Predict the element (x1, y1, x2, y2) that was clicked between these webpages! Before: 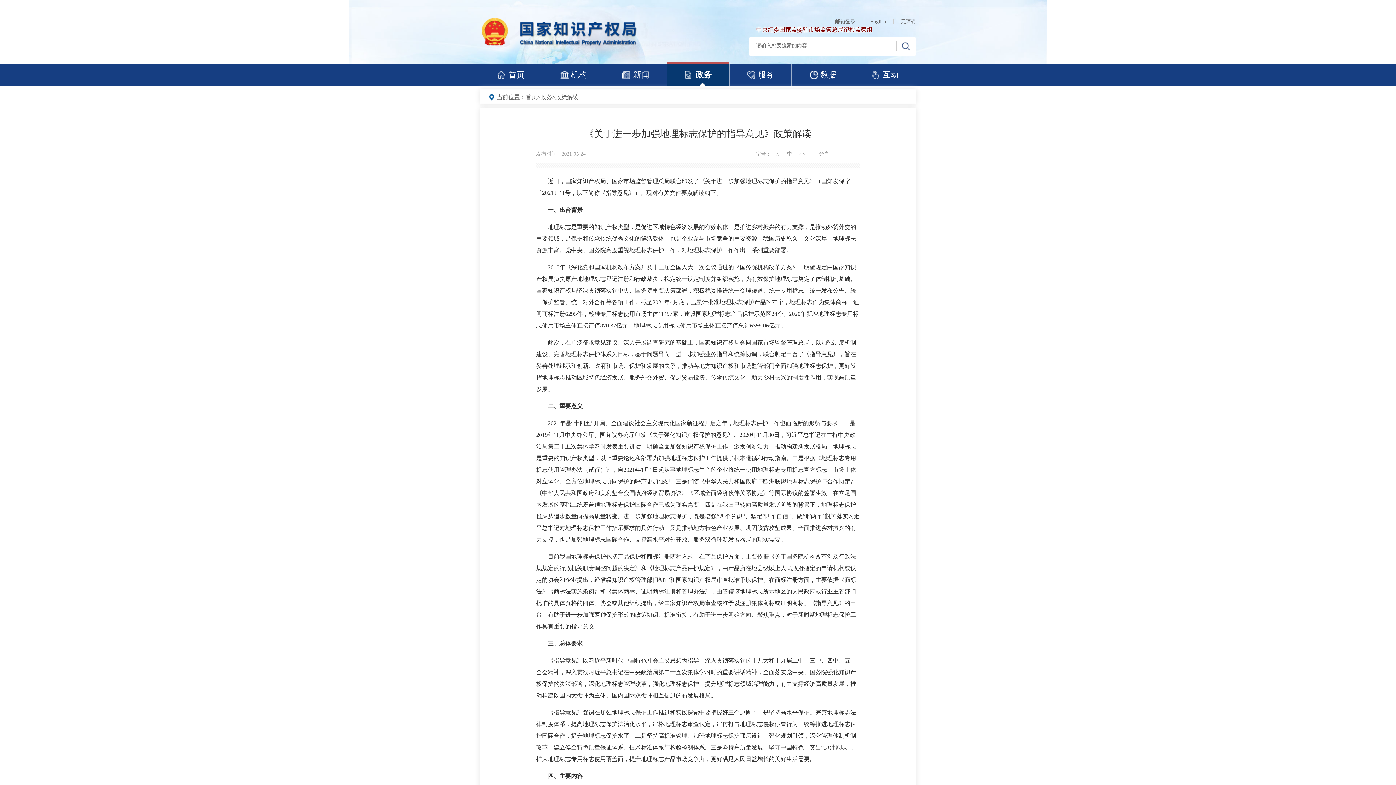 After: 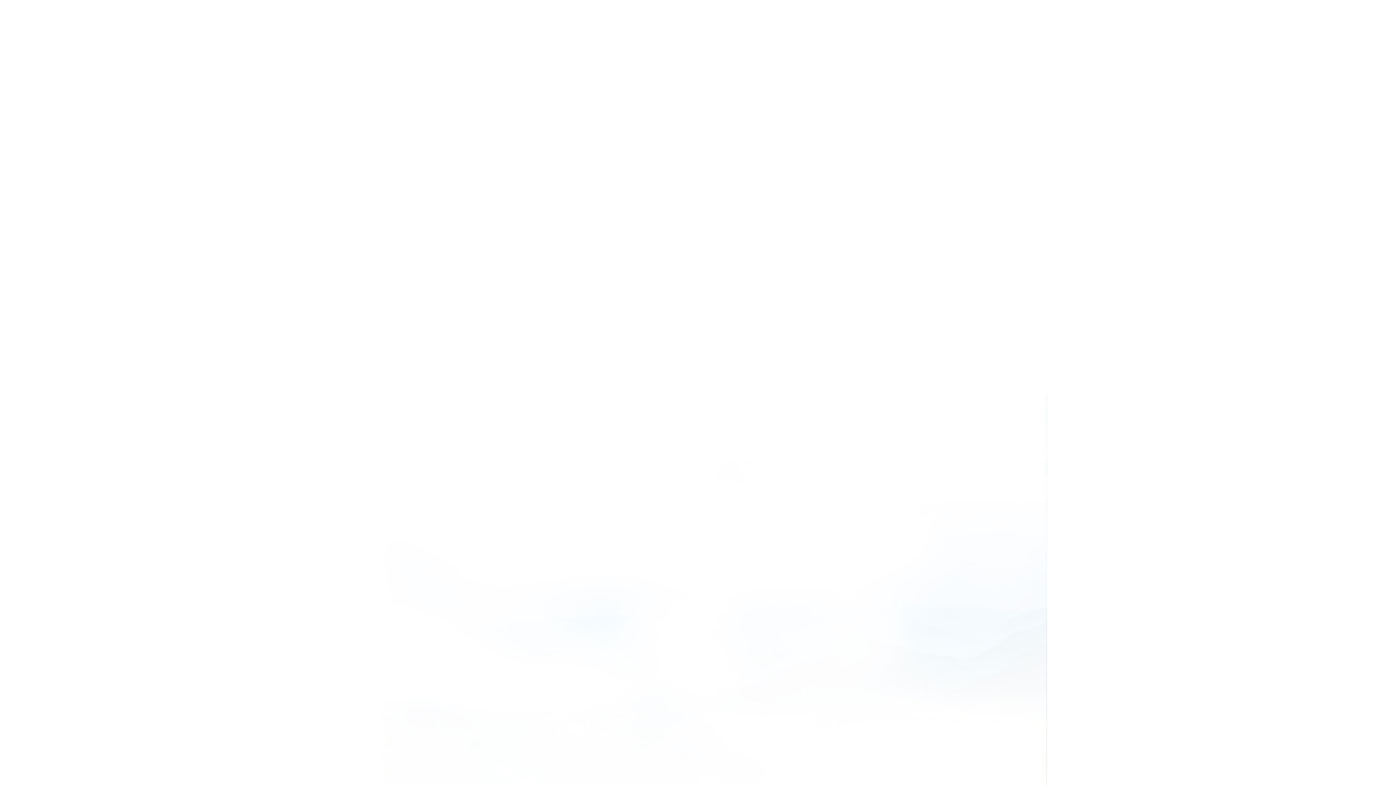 Action: bbox: (542, 64, 604, 85) label: 机构